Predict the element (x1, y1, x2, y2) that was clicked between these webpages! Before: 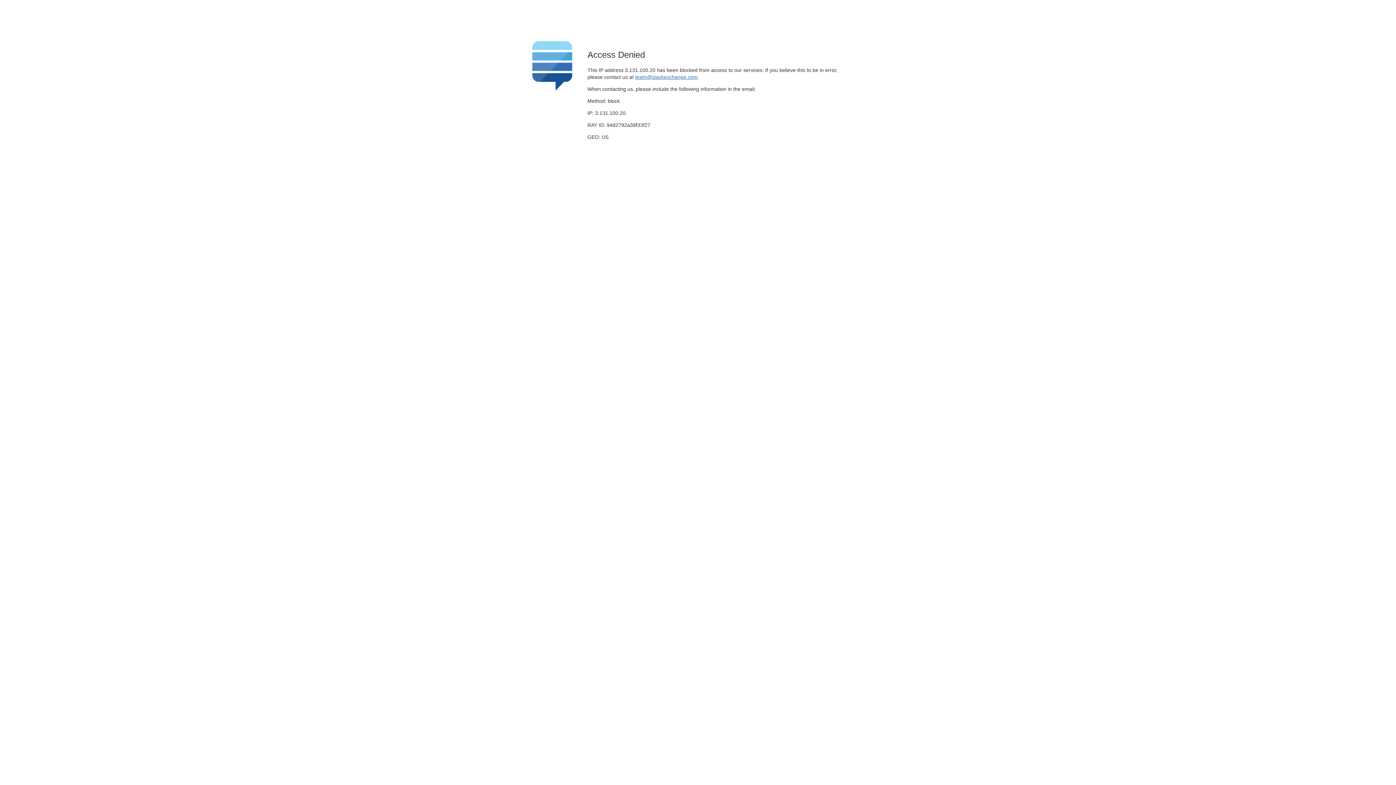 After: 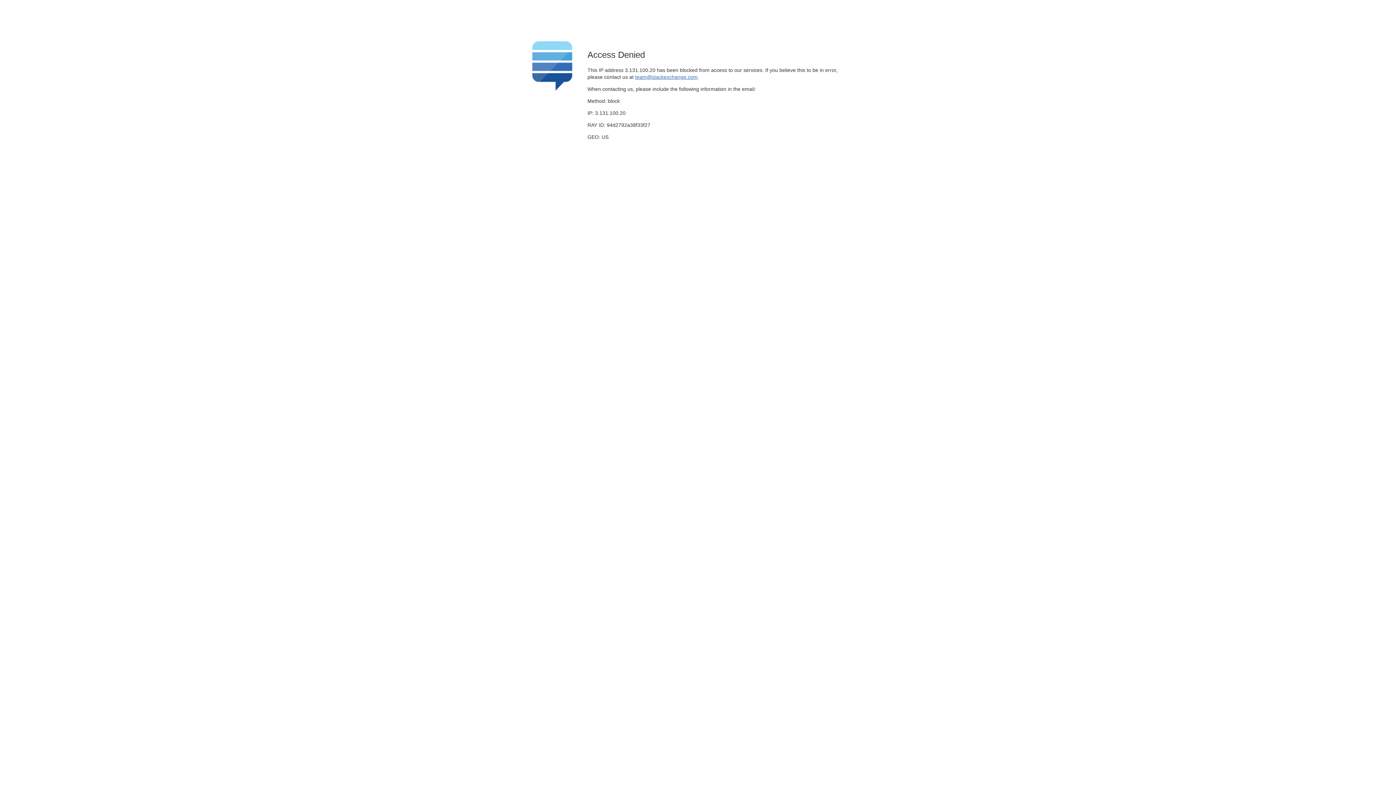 Action: bbox: (635, 74, 697, 79) label: team@stackexchange.com